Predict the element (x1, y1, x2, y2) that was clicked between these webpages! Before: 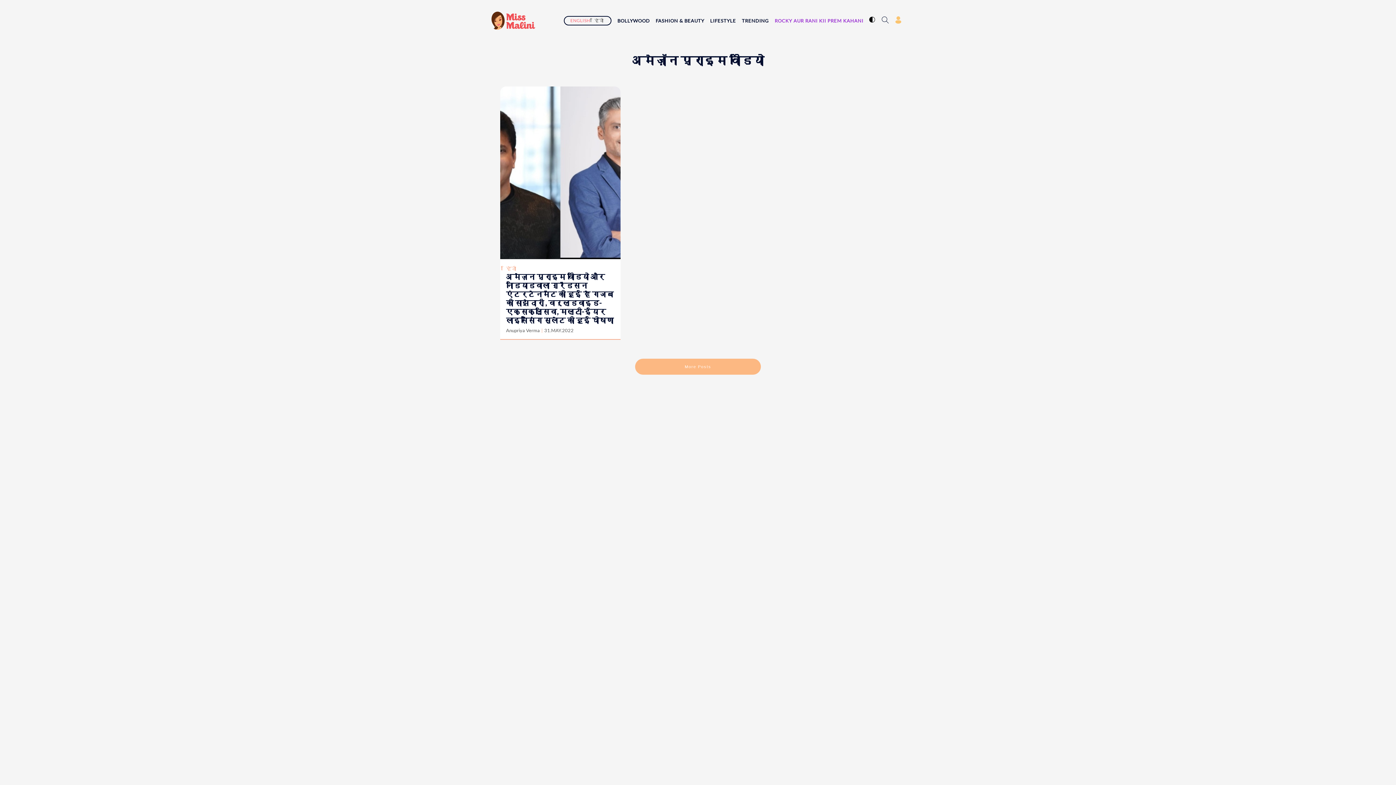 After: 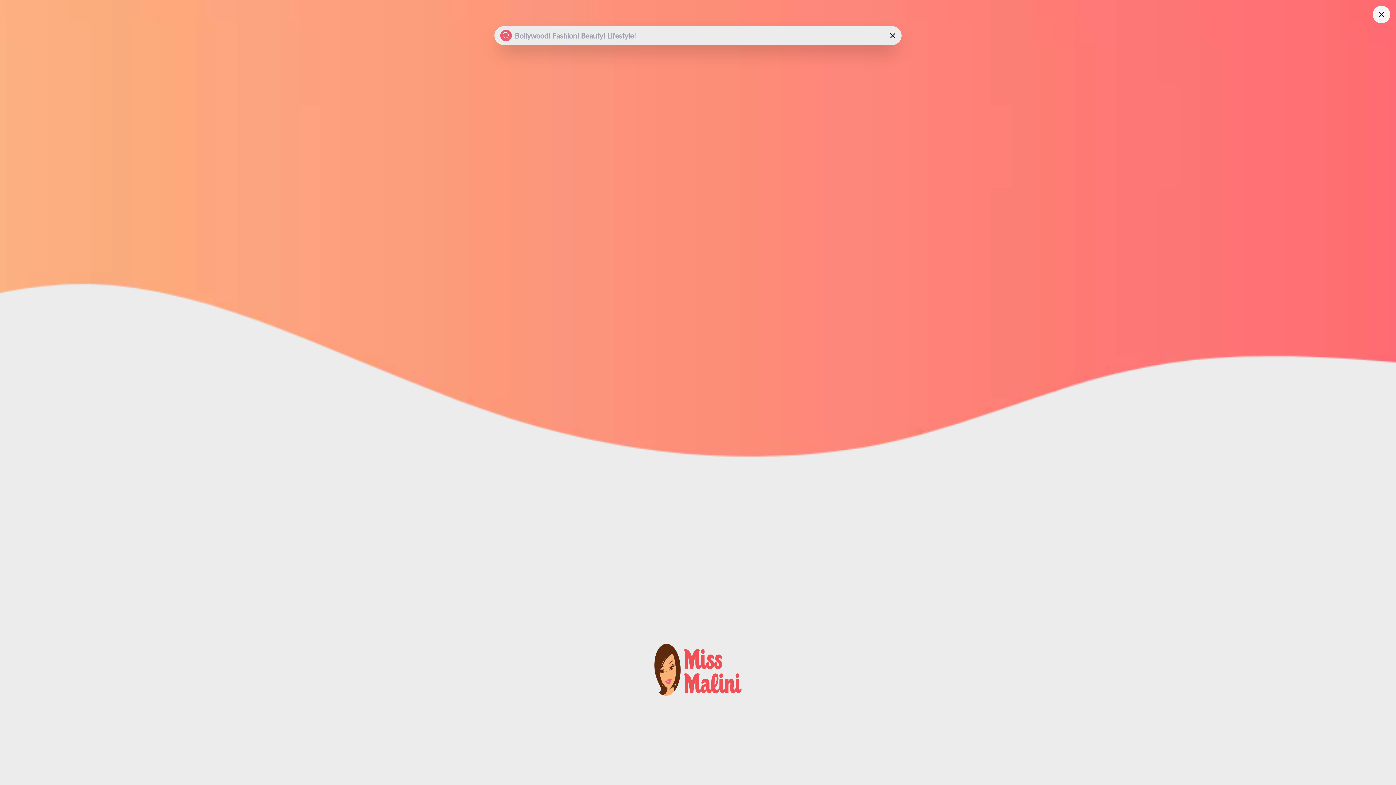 Action: label: search icon bbox: (881, 15, 889, 24)